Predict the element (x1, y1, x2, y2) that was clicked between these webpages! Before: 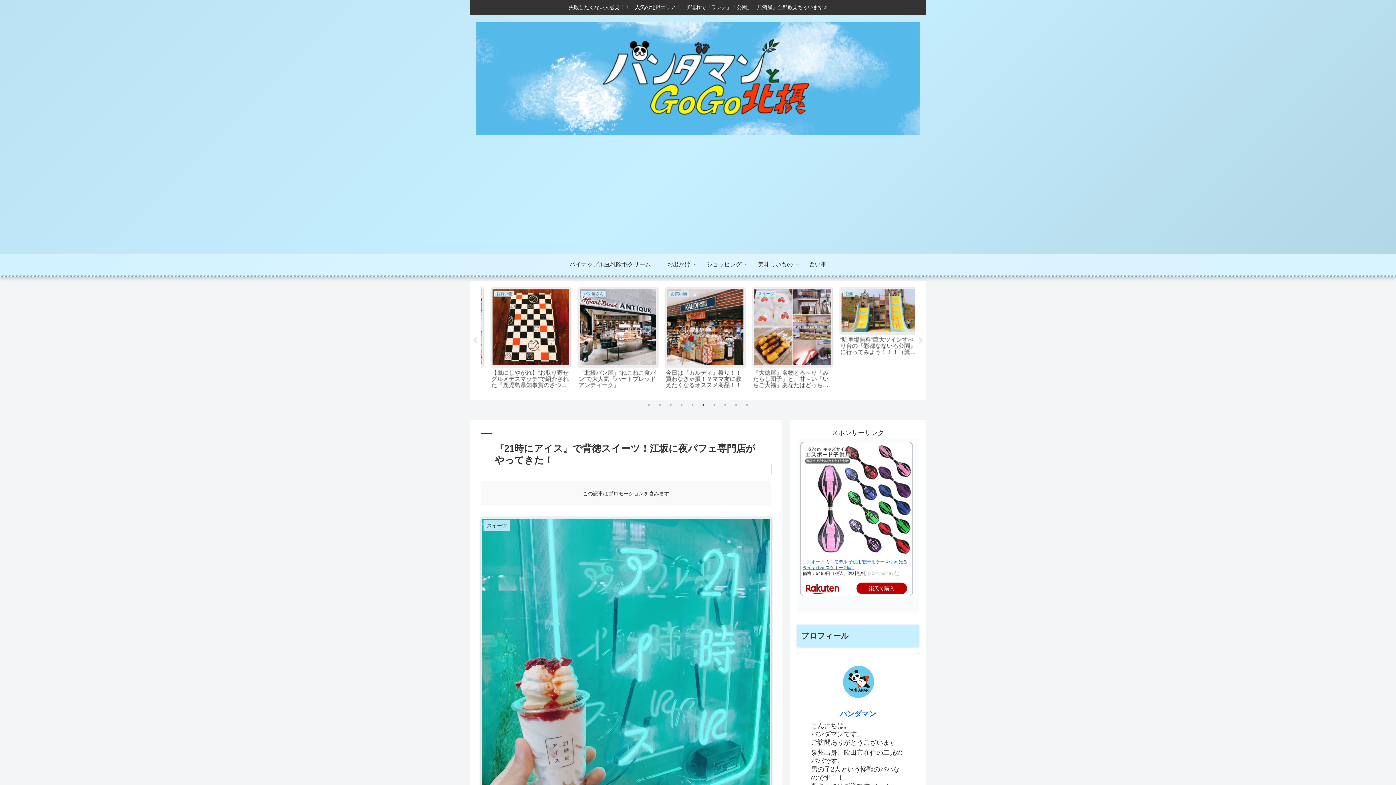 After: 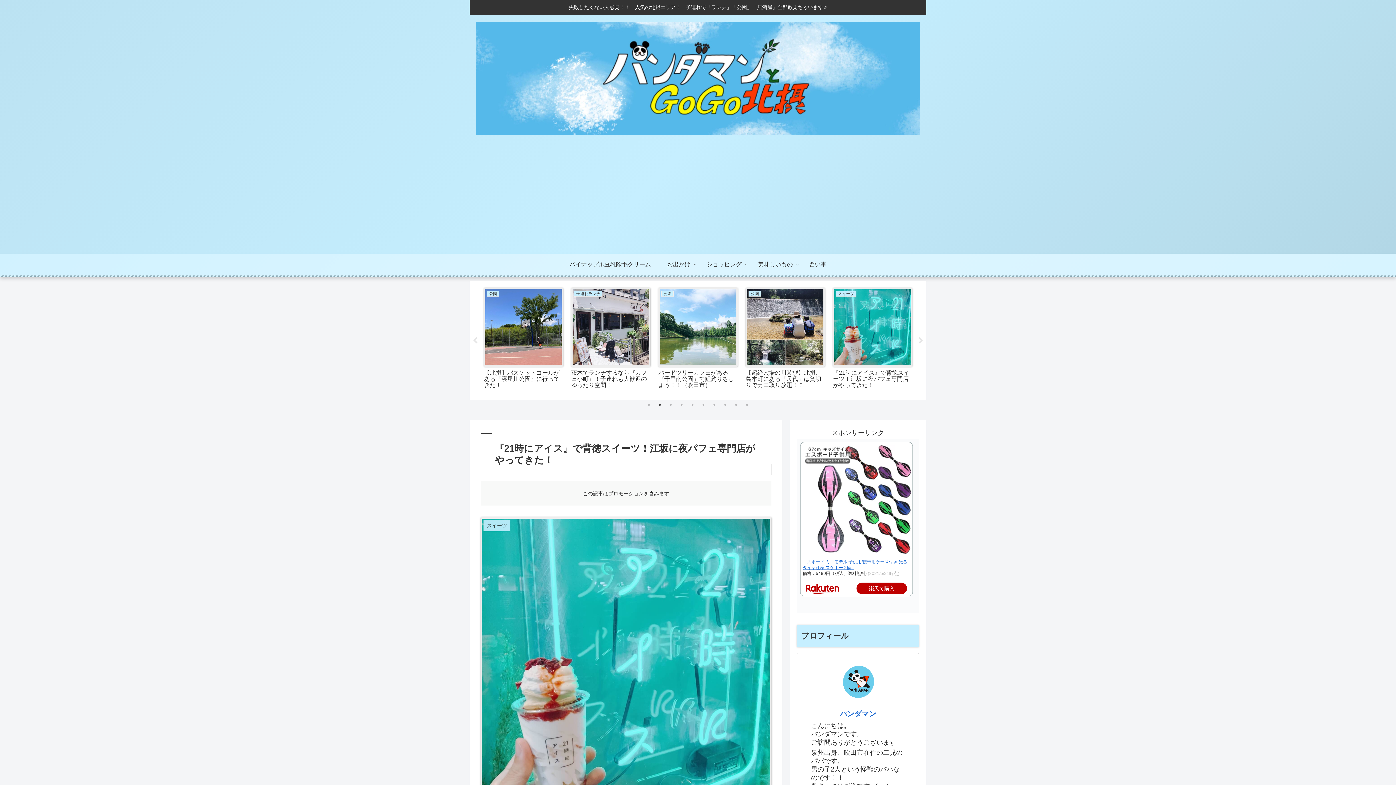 Action: label: 2 of 10 bbox: (656, 401, 663, 408)